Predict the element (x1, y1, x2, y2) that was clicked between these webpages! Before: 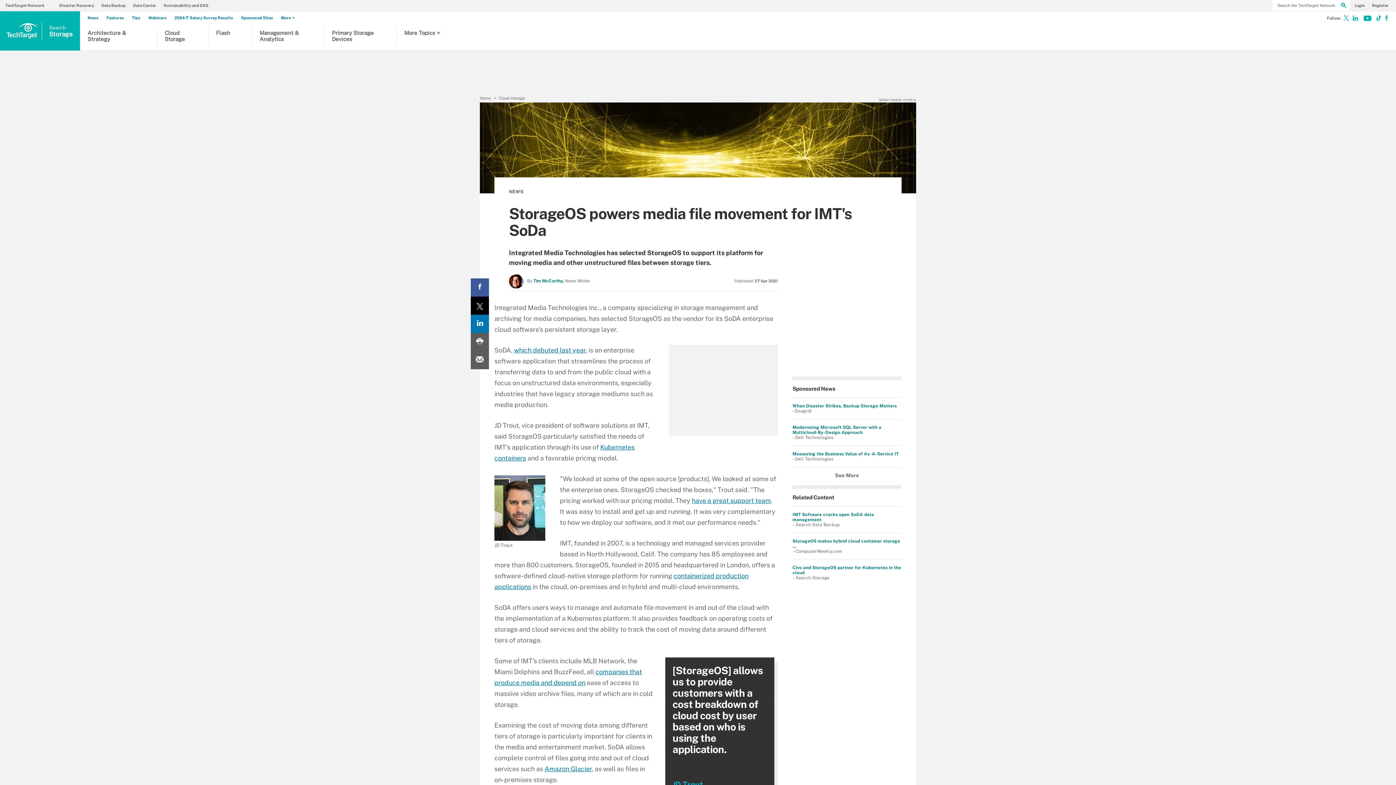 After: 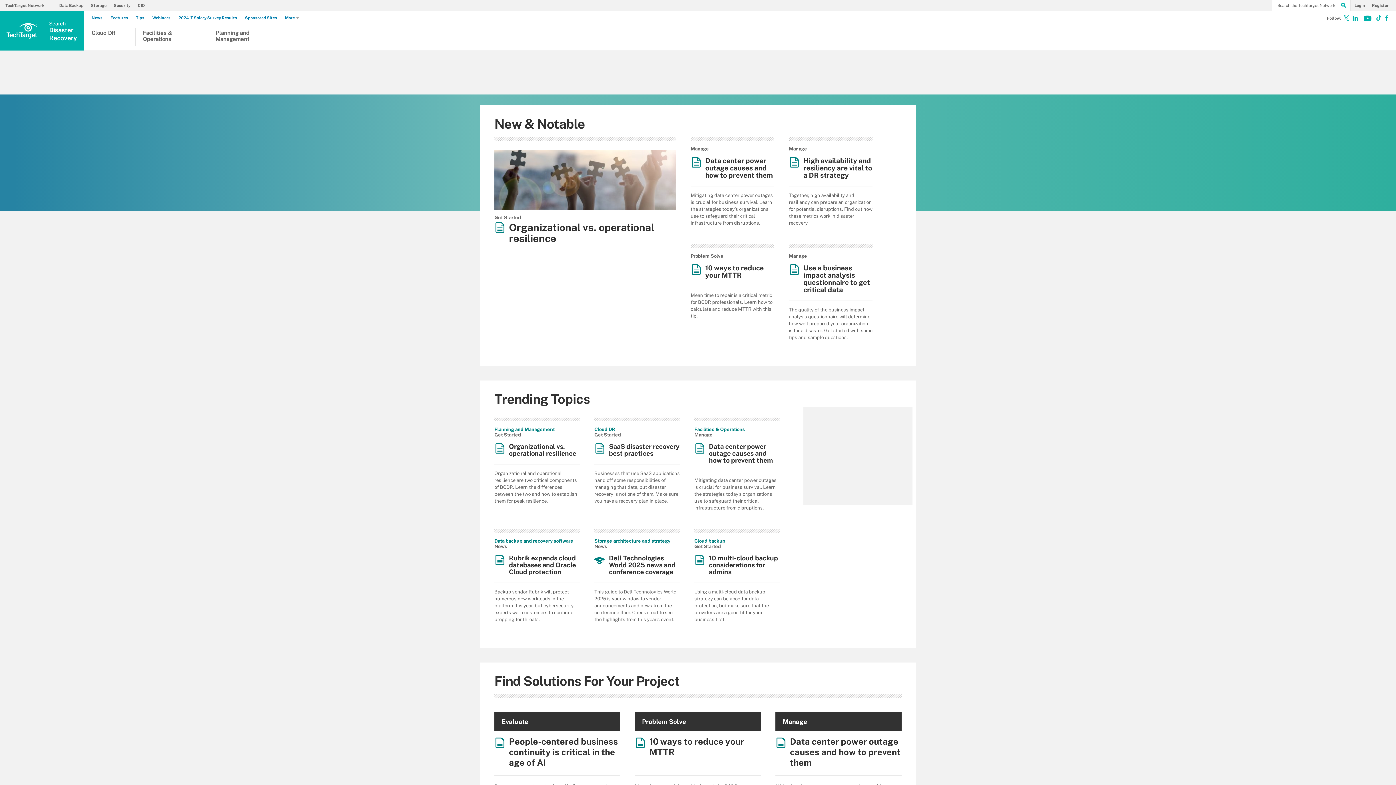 Action: label: Disaster Recovery bbox: (59, 3, 97, 7)